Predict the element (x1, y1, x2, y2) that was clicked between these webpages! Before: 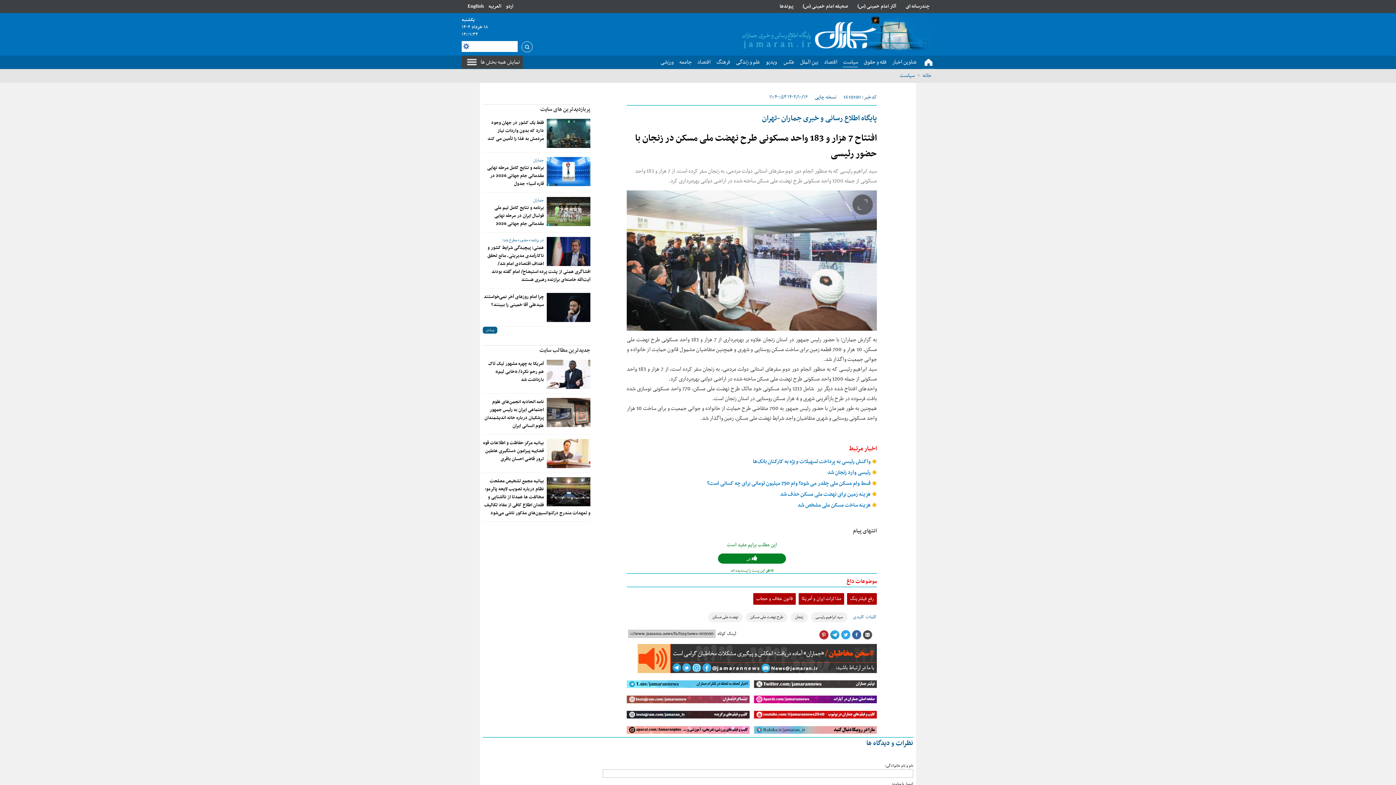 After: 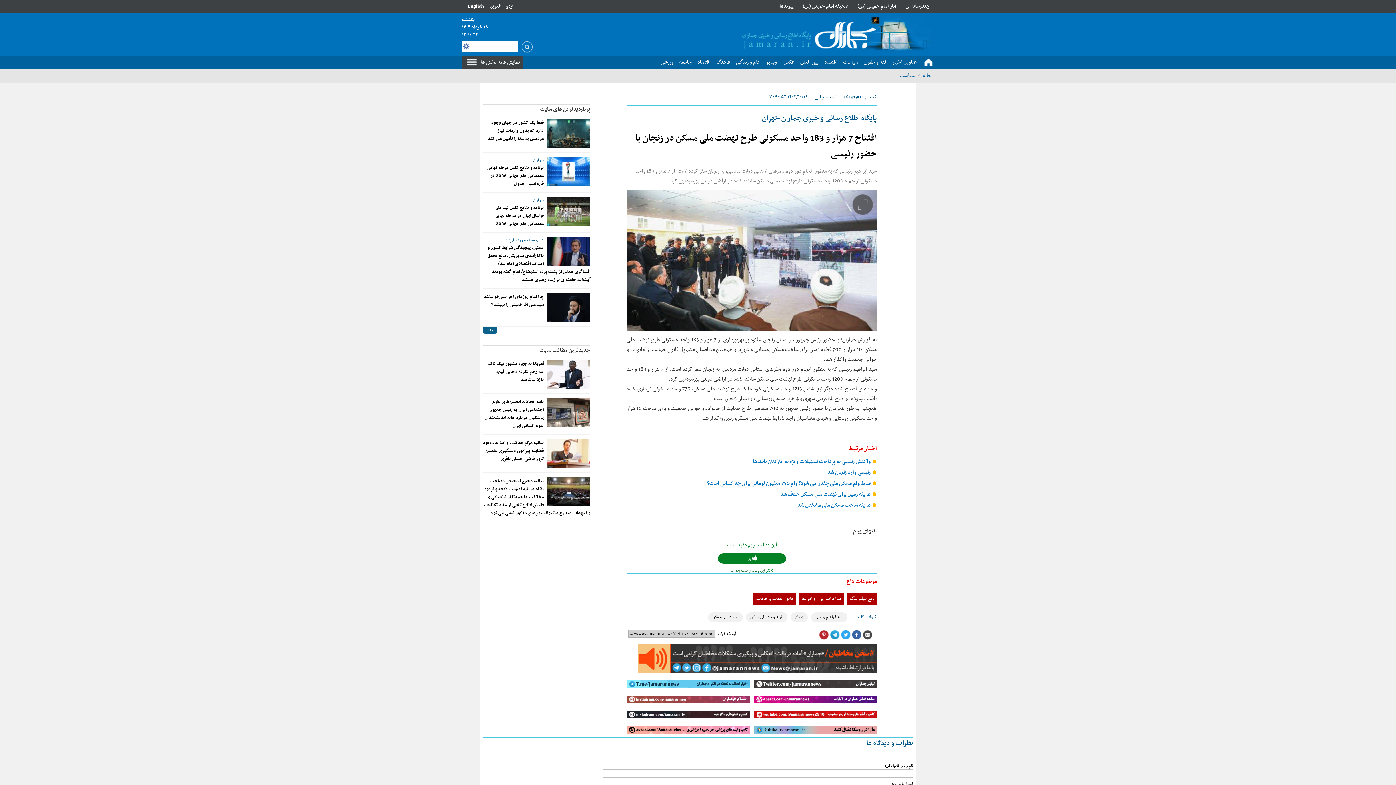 Action: bbox: (851, 630, 861, 640)